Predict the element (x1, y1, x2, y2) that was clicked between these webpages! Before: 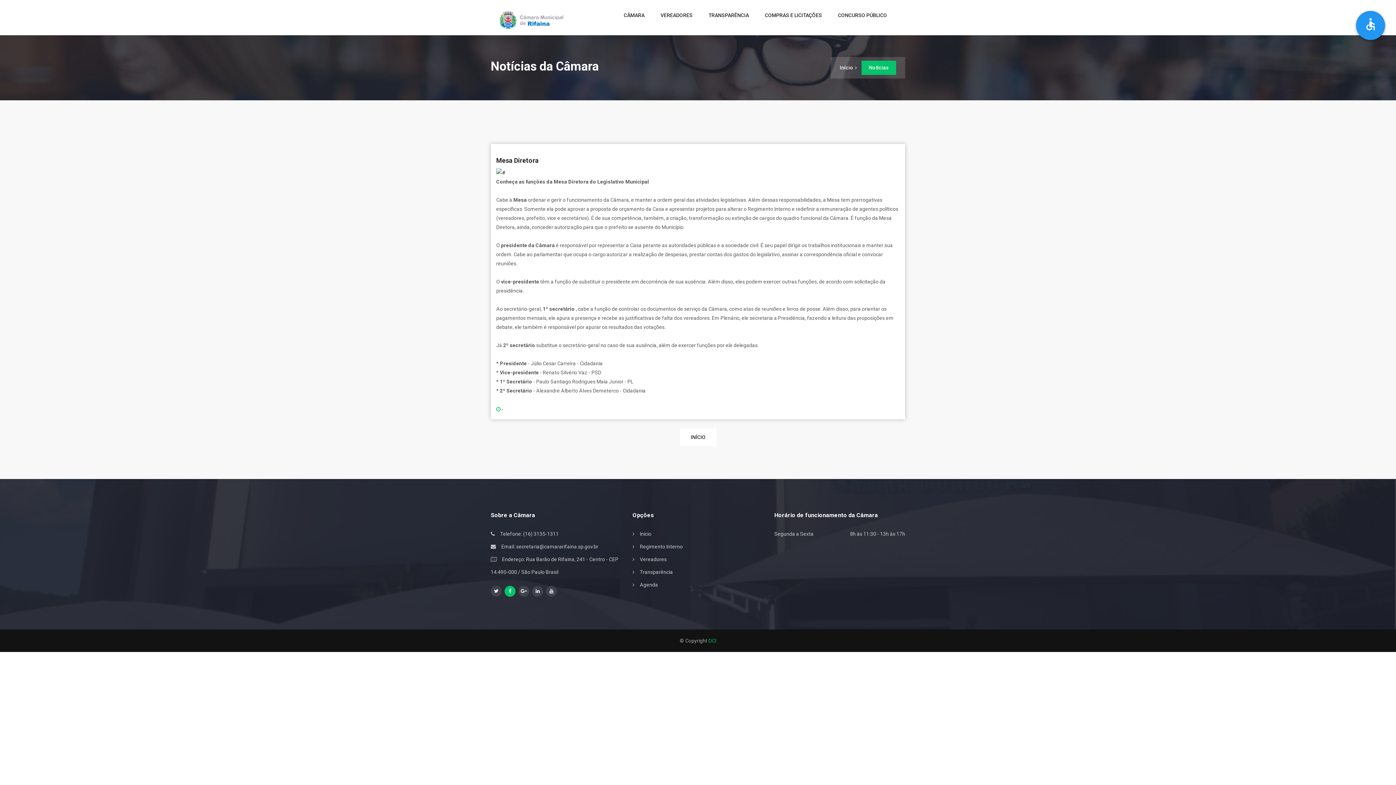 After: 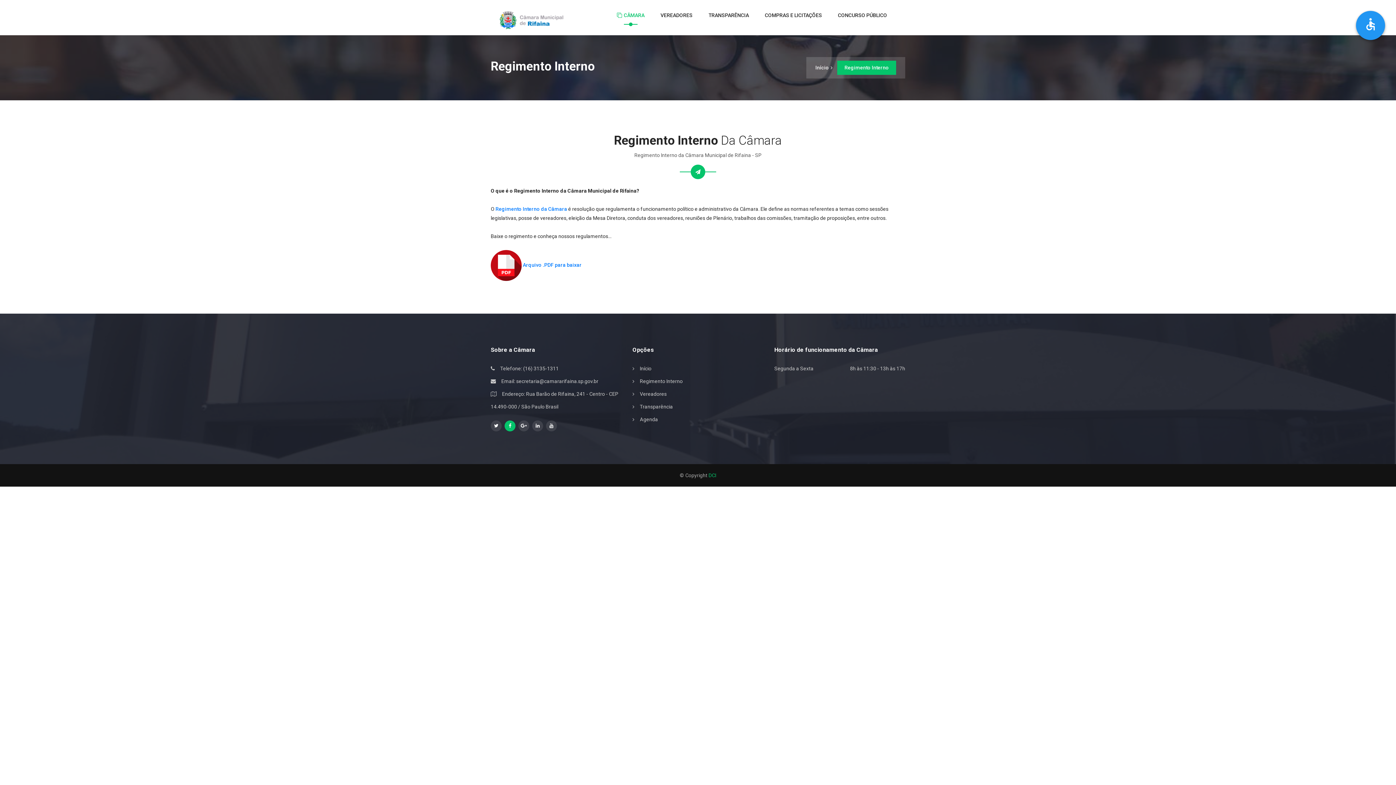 Action: label: Regimento Interno bbox: (640, 543, 682, 549)